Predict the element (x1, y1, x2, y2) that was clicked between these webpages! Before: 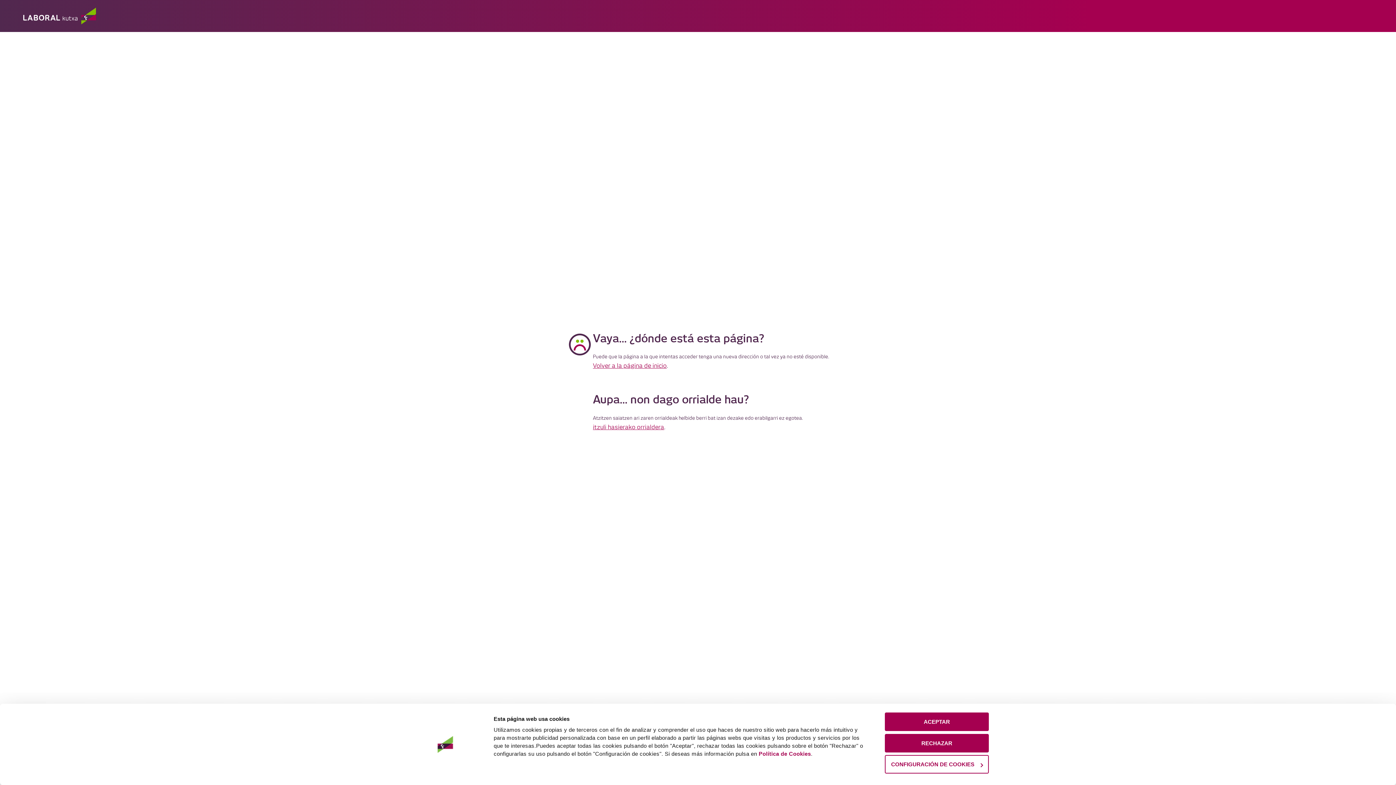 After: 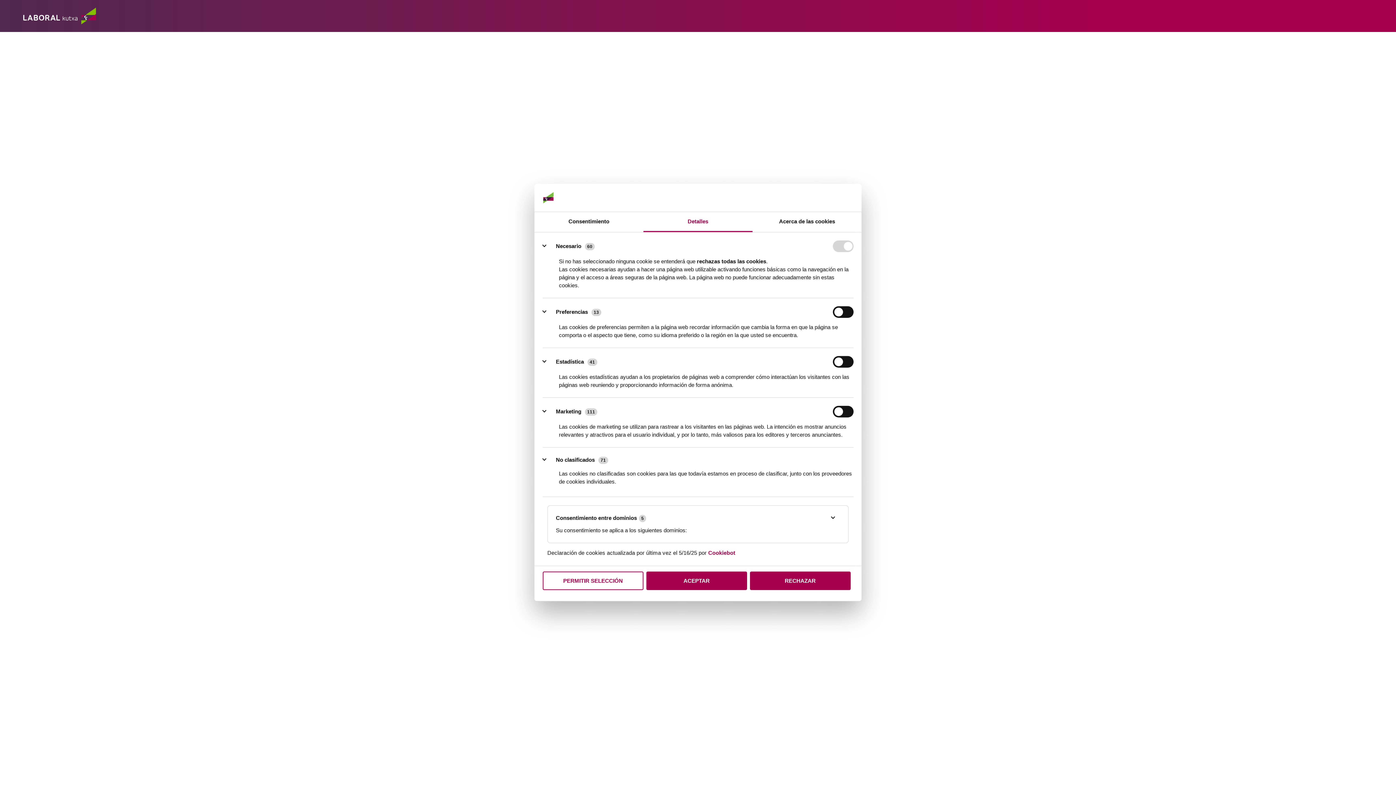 Action: label: CONFIGURACIÓN DE COOKIES bbox: (885, 755, 989, 774)